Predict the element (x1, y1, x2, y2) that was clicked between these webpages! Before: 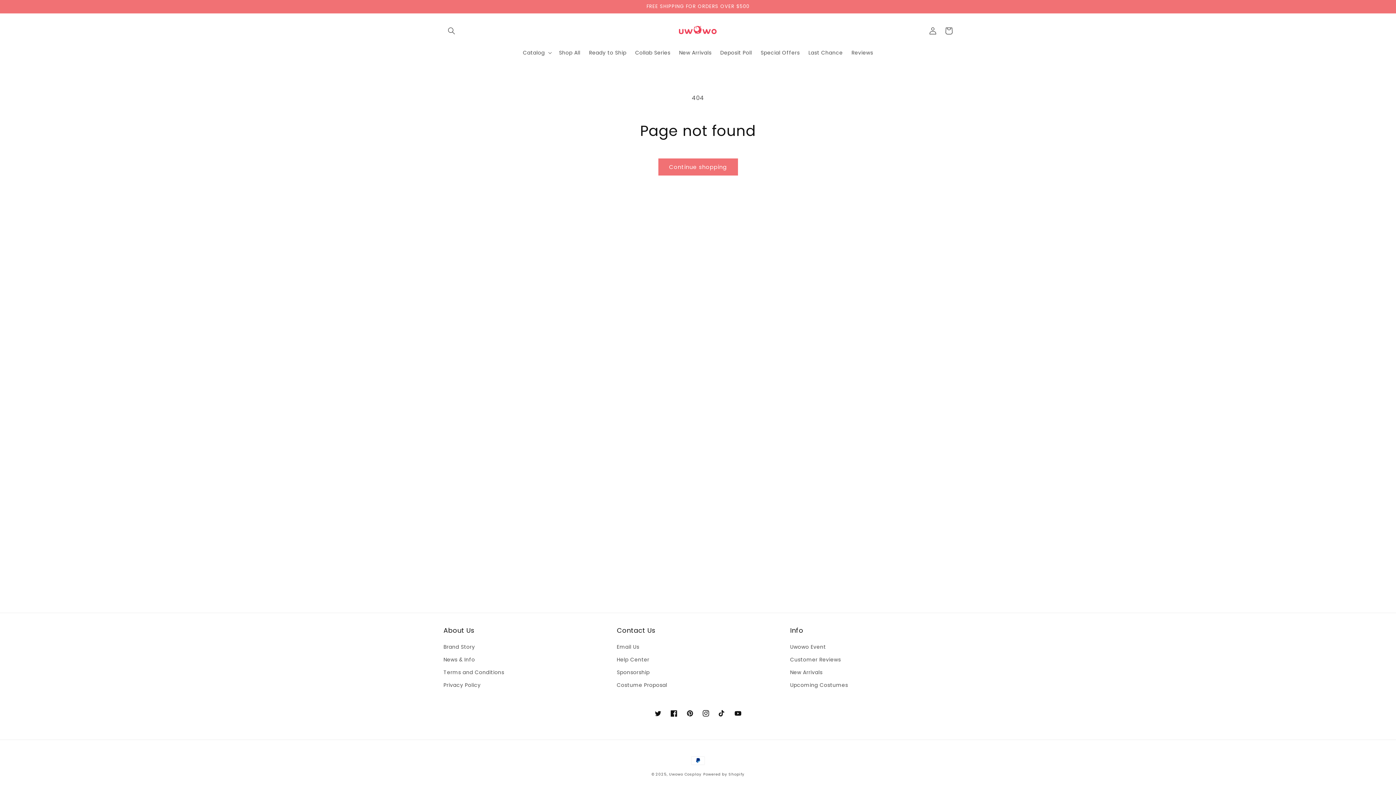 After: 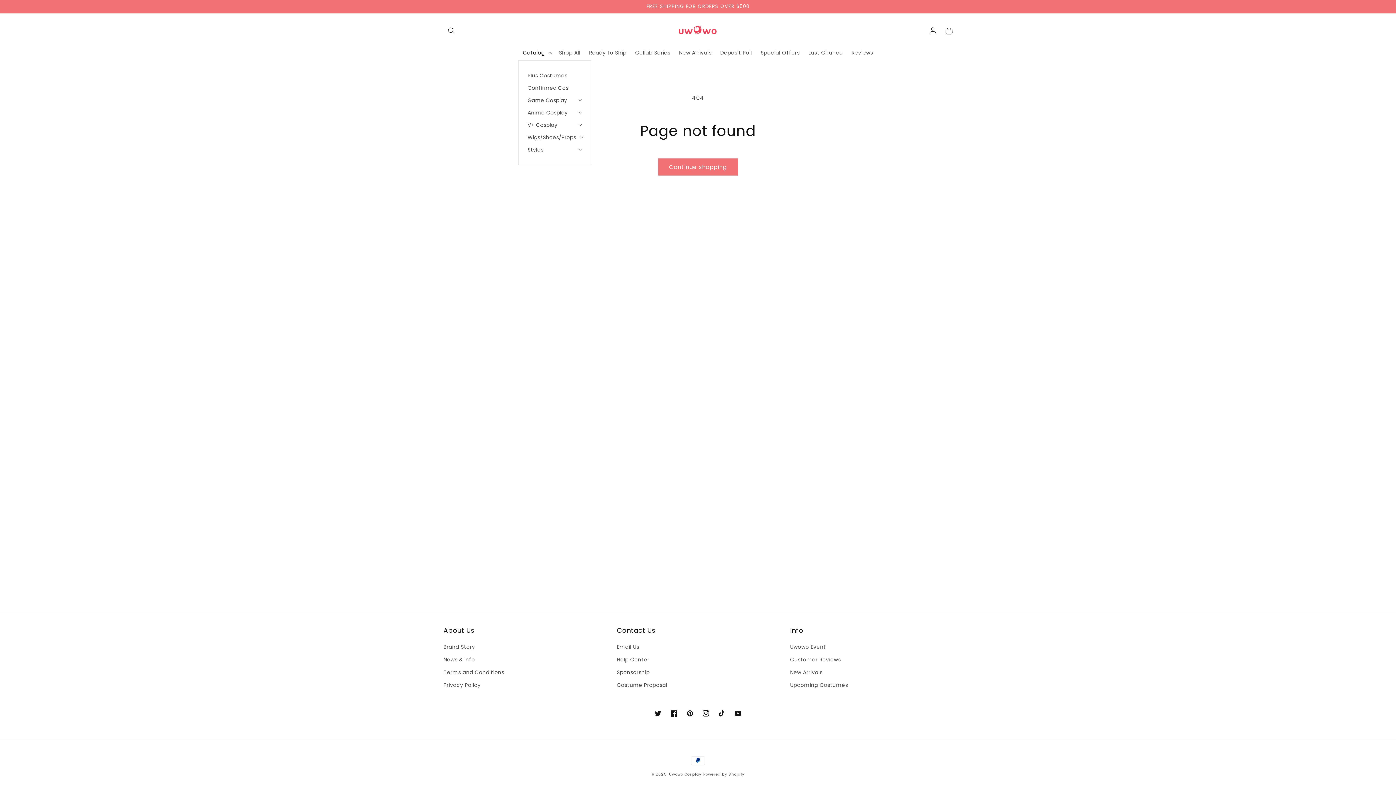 Action: bbox: (518, 45, 554, 60) label: Catalog